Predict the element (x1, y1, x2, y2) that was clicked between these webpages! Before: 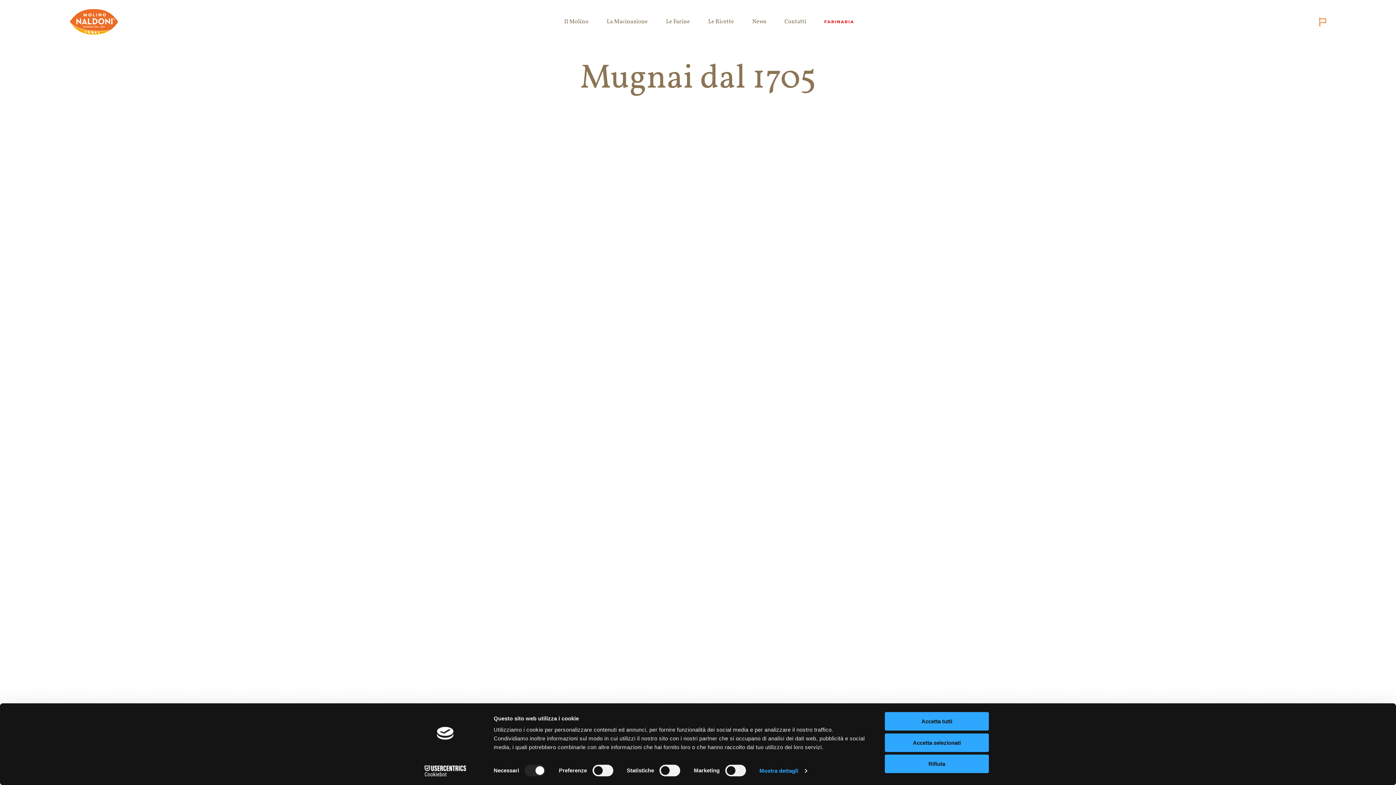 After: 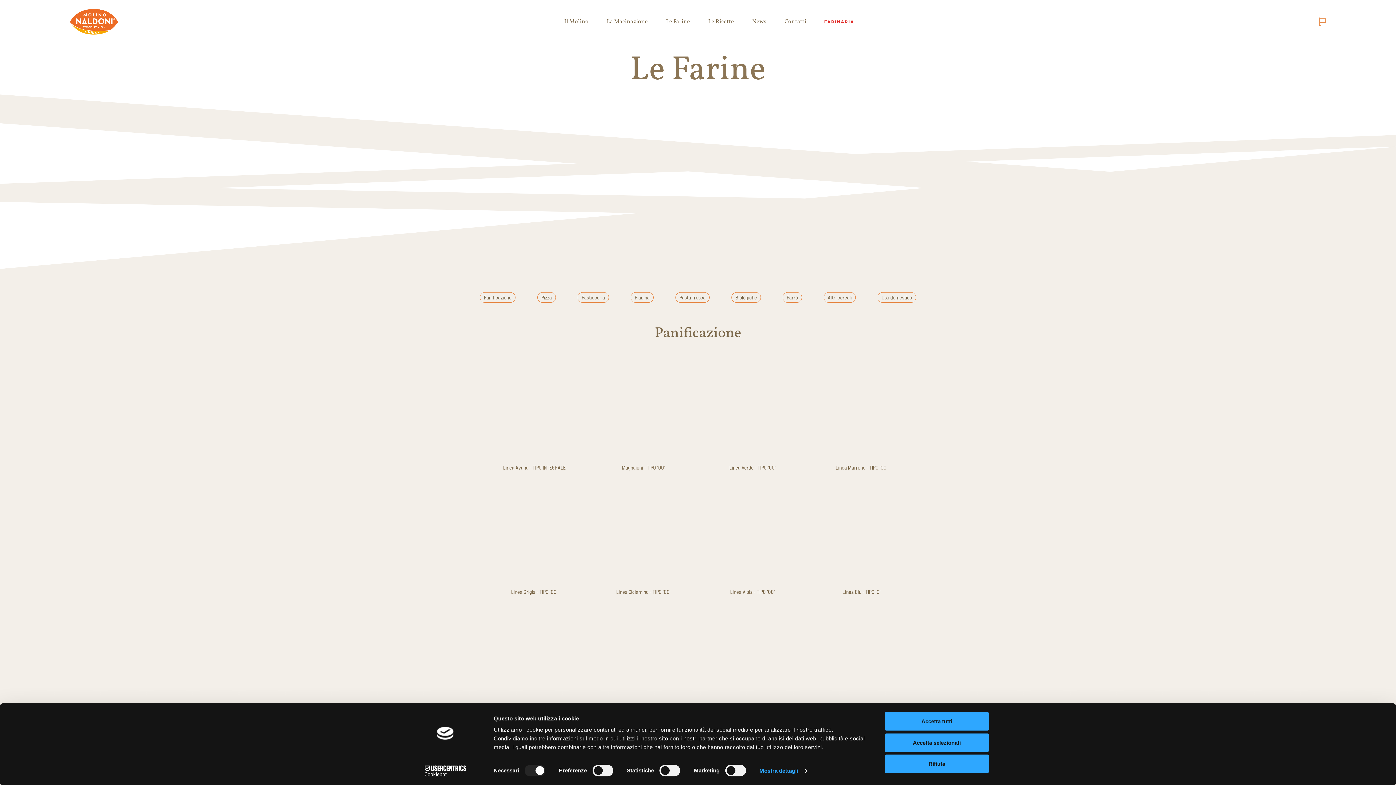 Action: label: Le Farine bbox: (666, 18, 690, 24)